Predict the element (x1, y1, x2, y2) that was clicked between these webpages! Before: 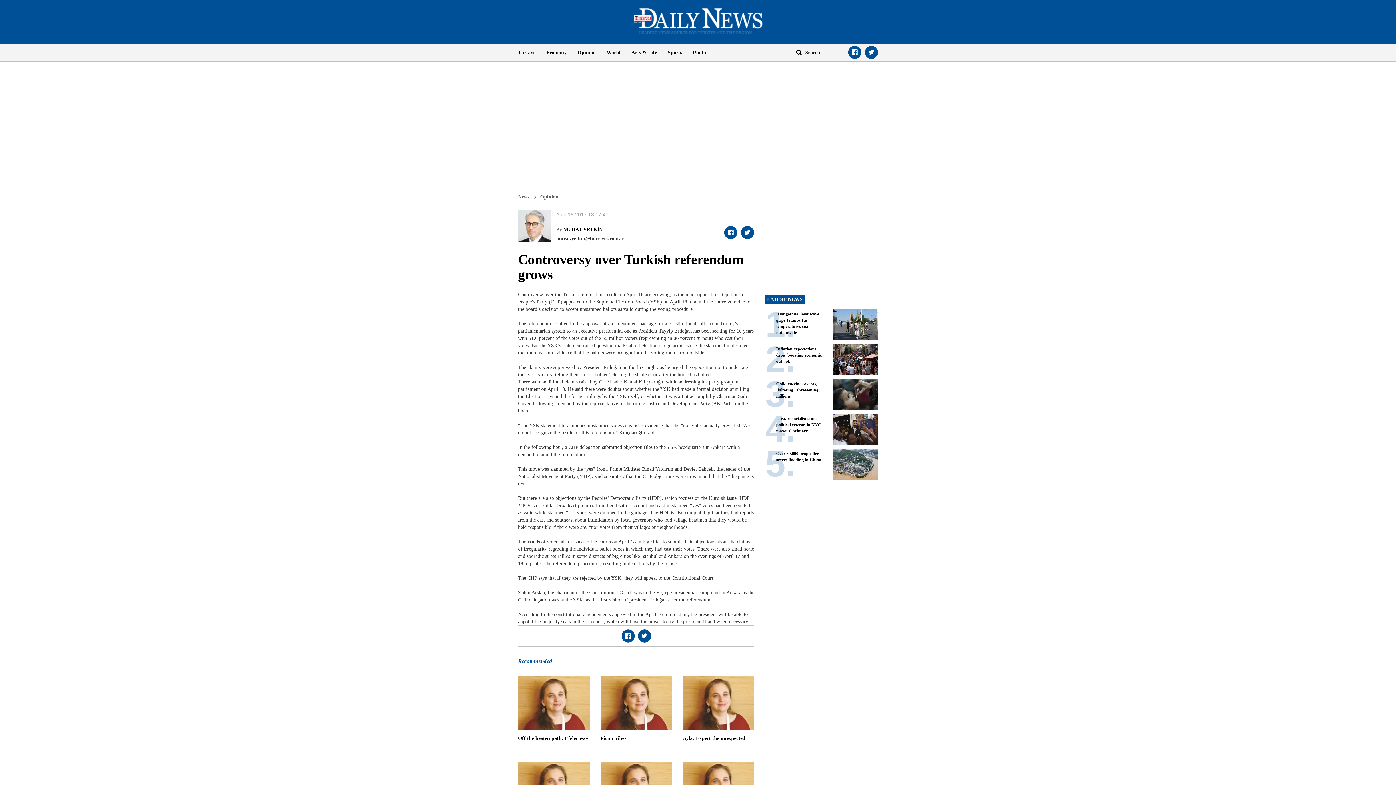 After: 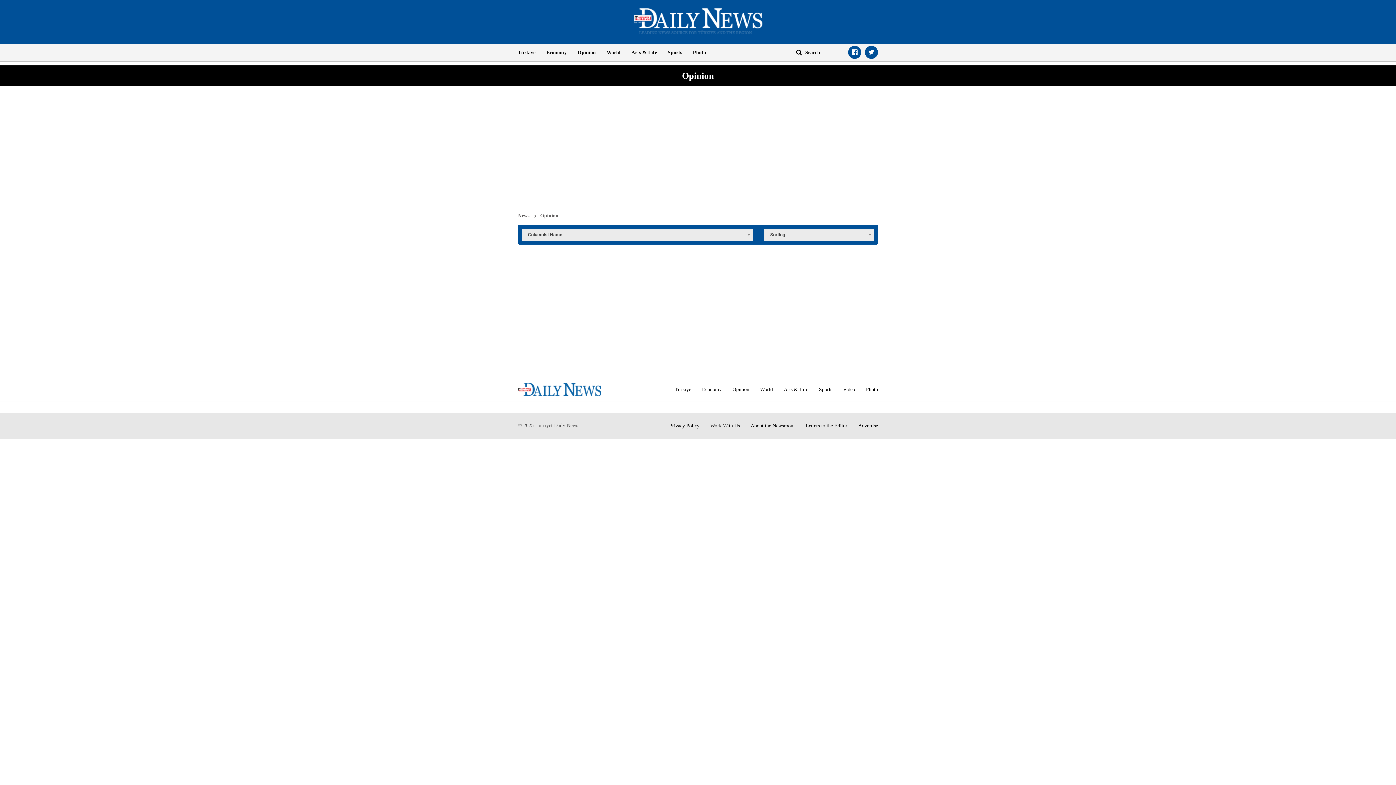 Action: bbox: (540, 194, 558, 199) label: Opinion